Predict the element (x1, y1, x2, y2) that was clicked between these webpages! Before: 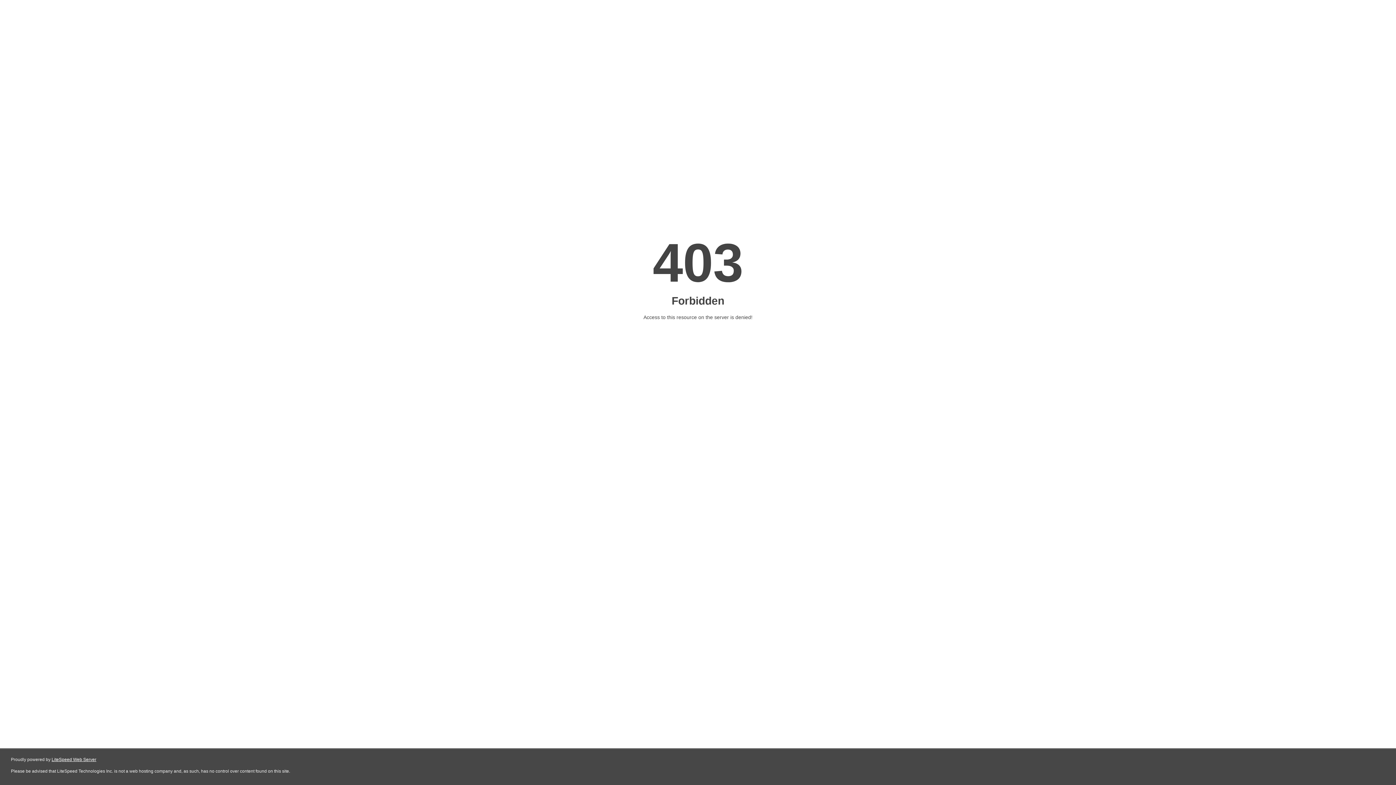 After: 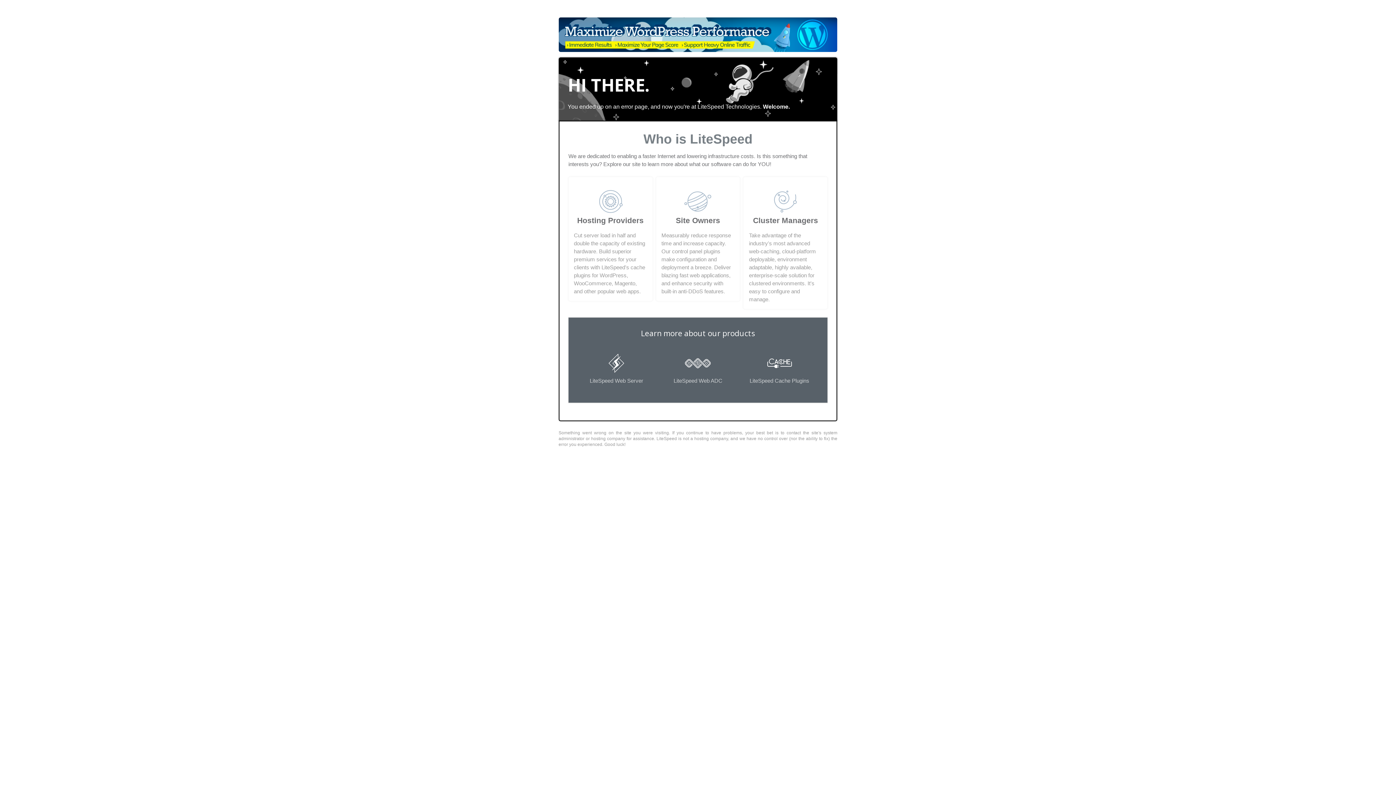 Action: bbox: (51, 757, 96, 762) label: LiteSpeed Web Server